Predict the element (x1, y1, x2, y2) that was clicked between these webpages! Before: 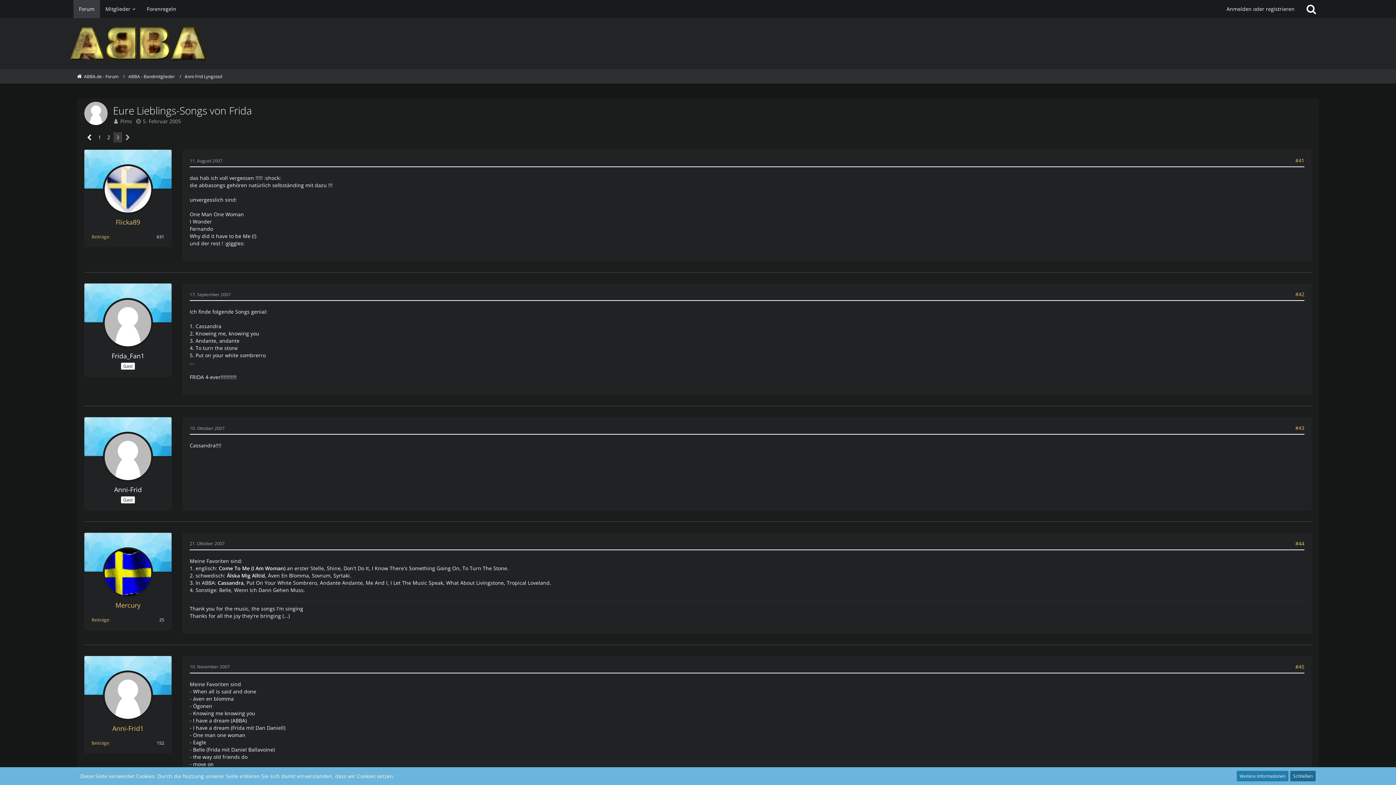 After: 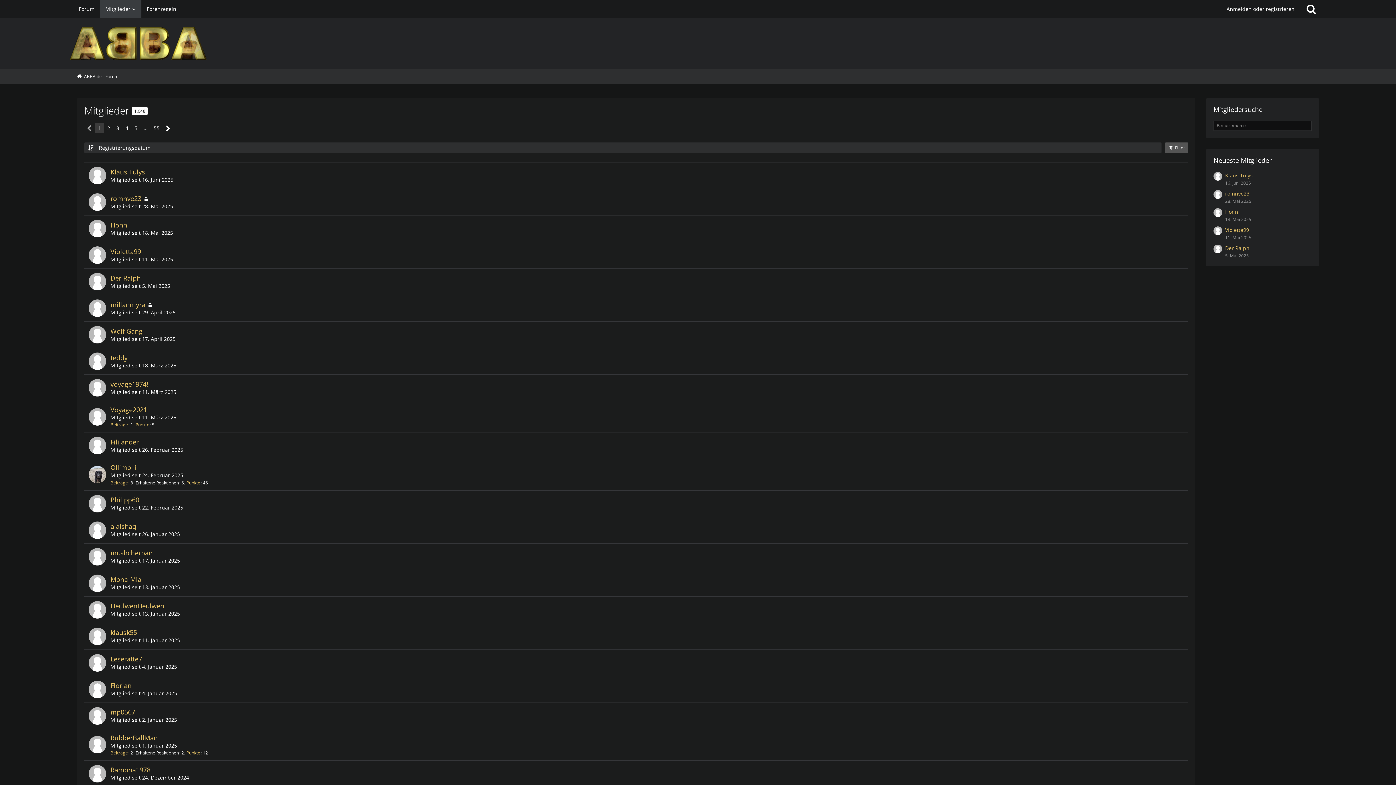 Action: label: Mitglieder bbox: (100, 0, 141, 18)